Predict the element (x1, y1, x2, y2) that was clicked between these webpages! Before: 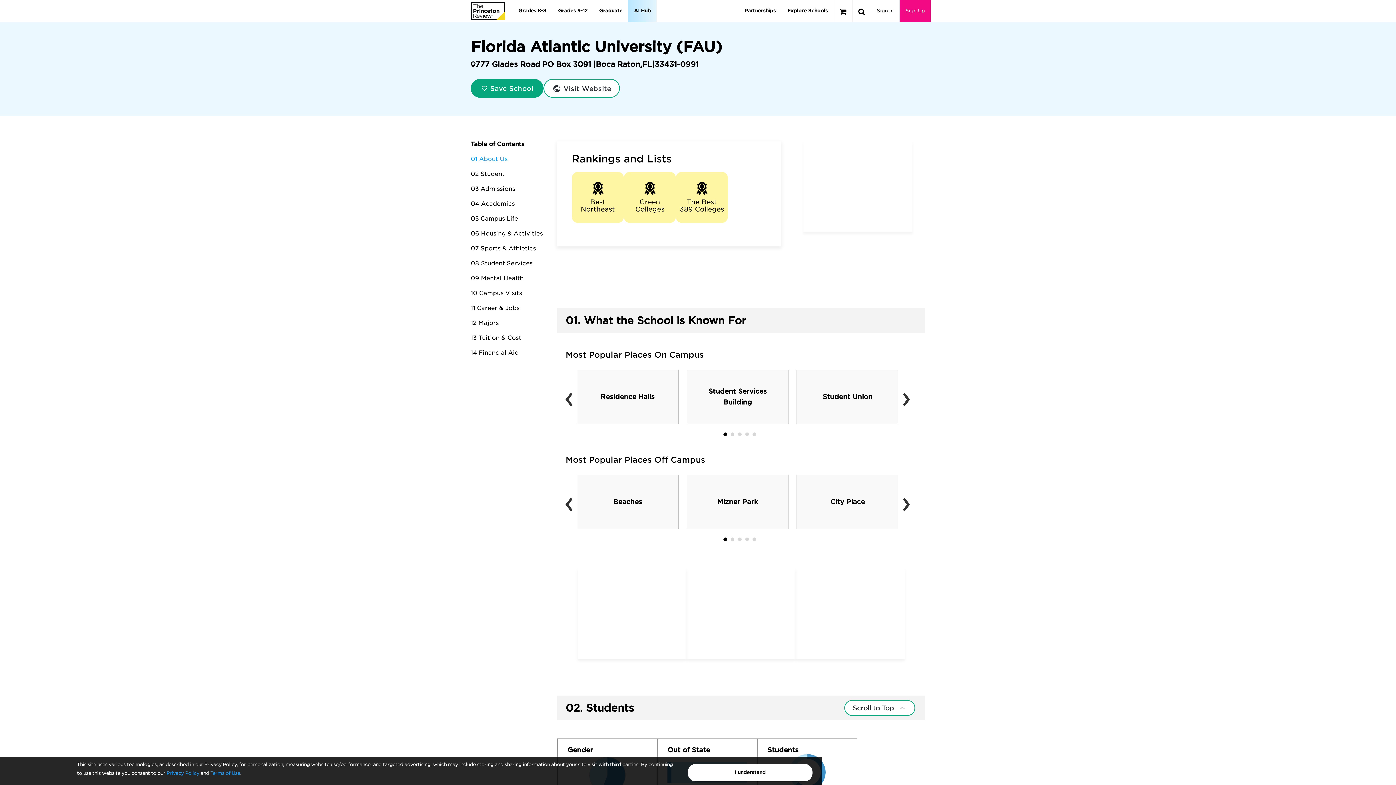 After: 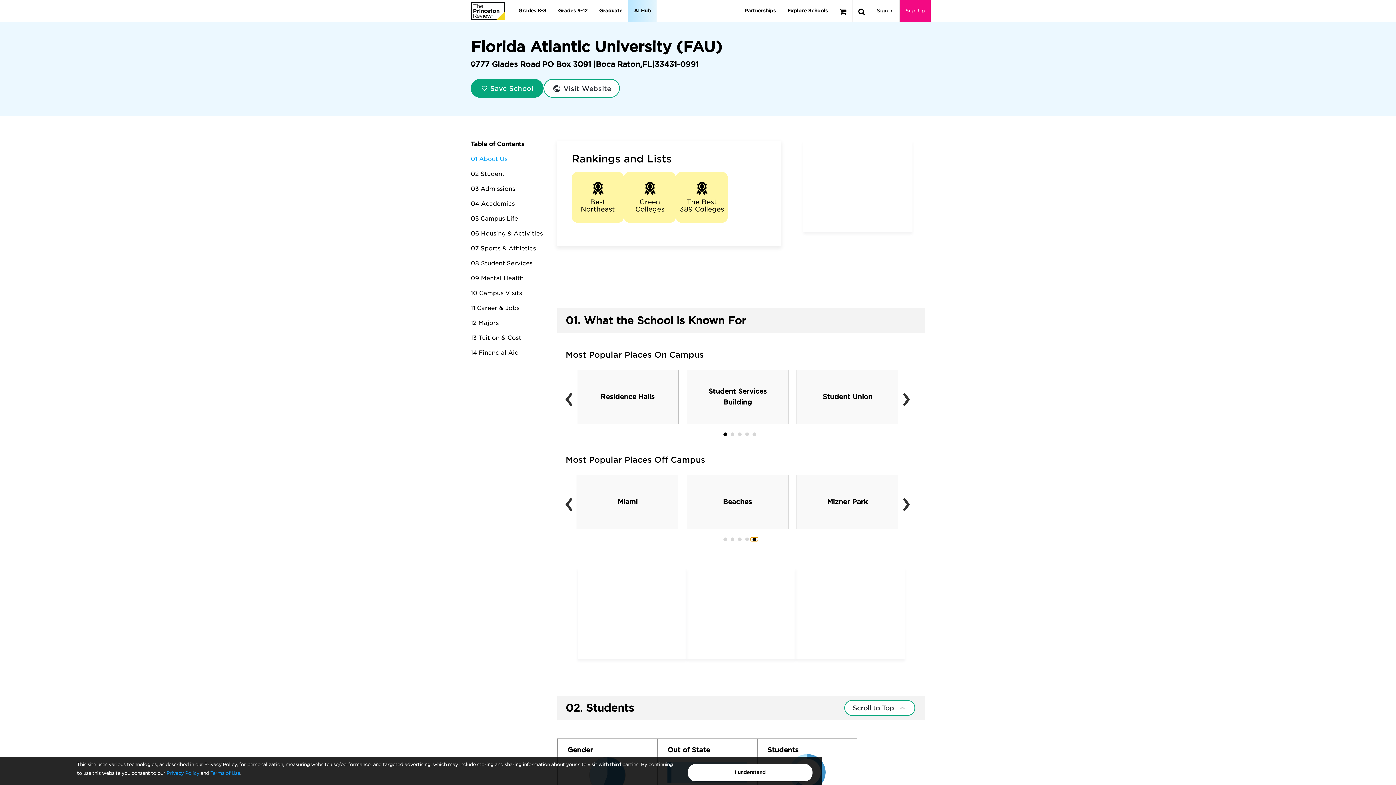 Action: bbox: (750, 537, 758, 541)